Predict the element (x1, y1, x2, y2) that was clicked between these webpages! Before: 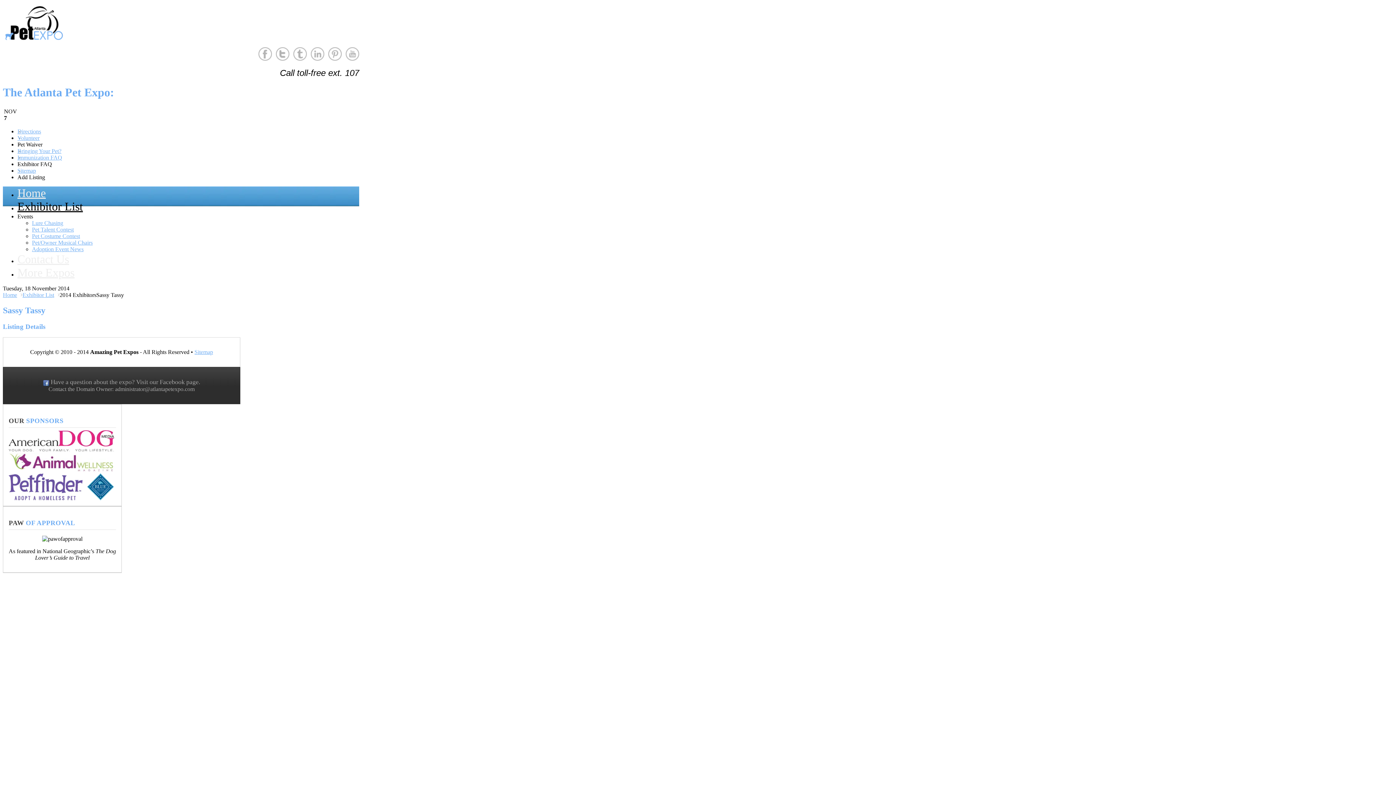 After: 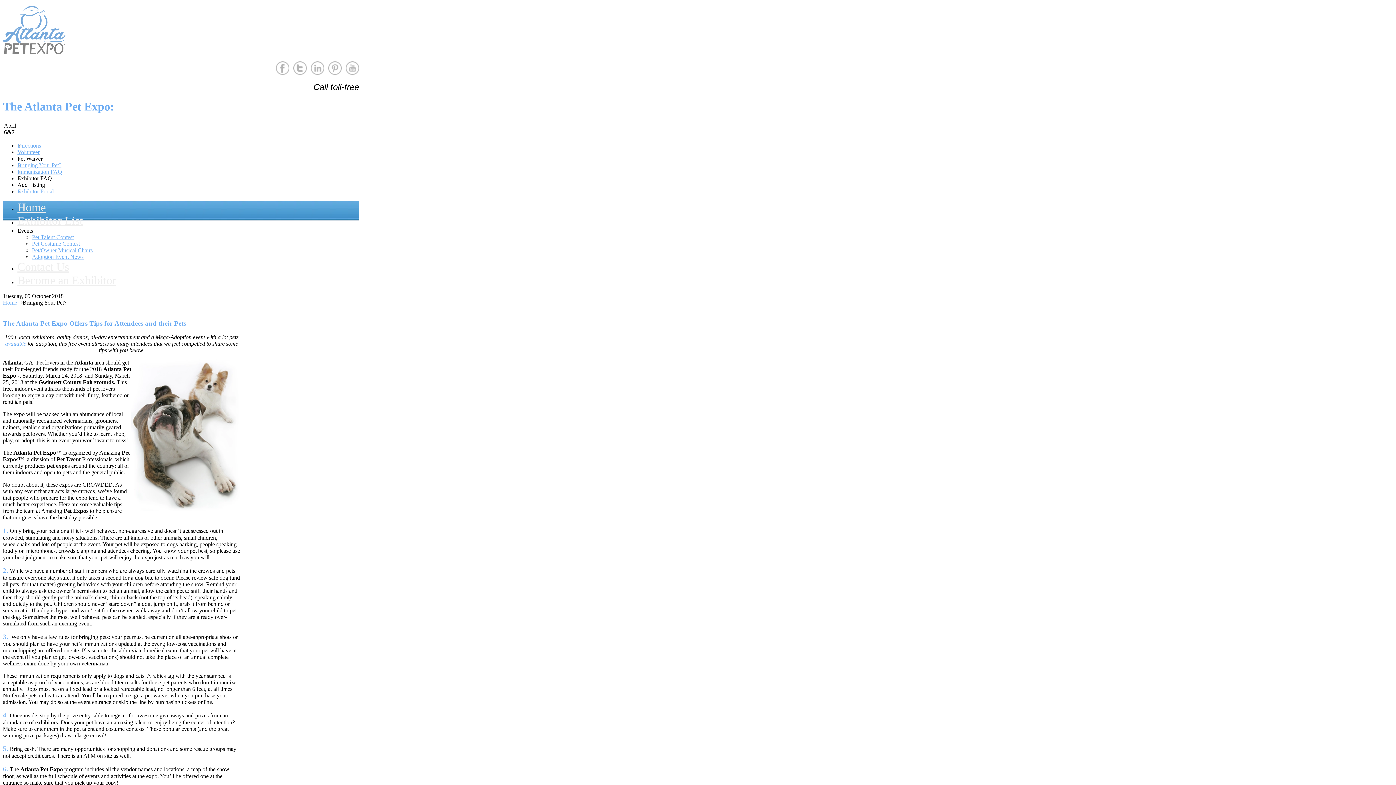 Action: bbox: (17, 147, 61, 154) label: Bringing Your Pet?